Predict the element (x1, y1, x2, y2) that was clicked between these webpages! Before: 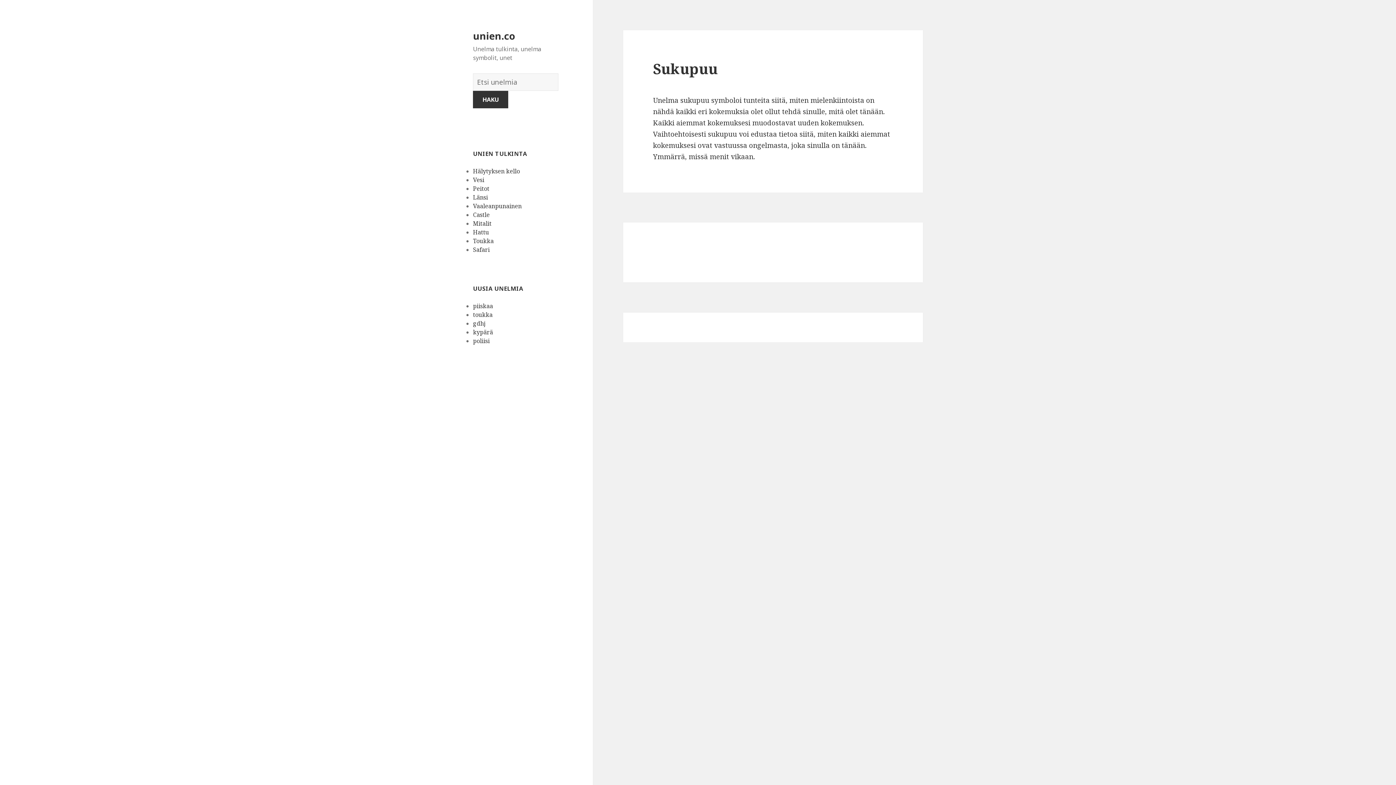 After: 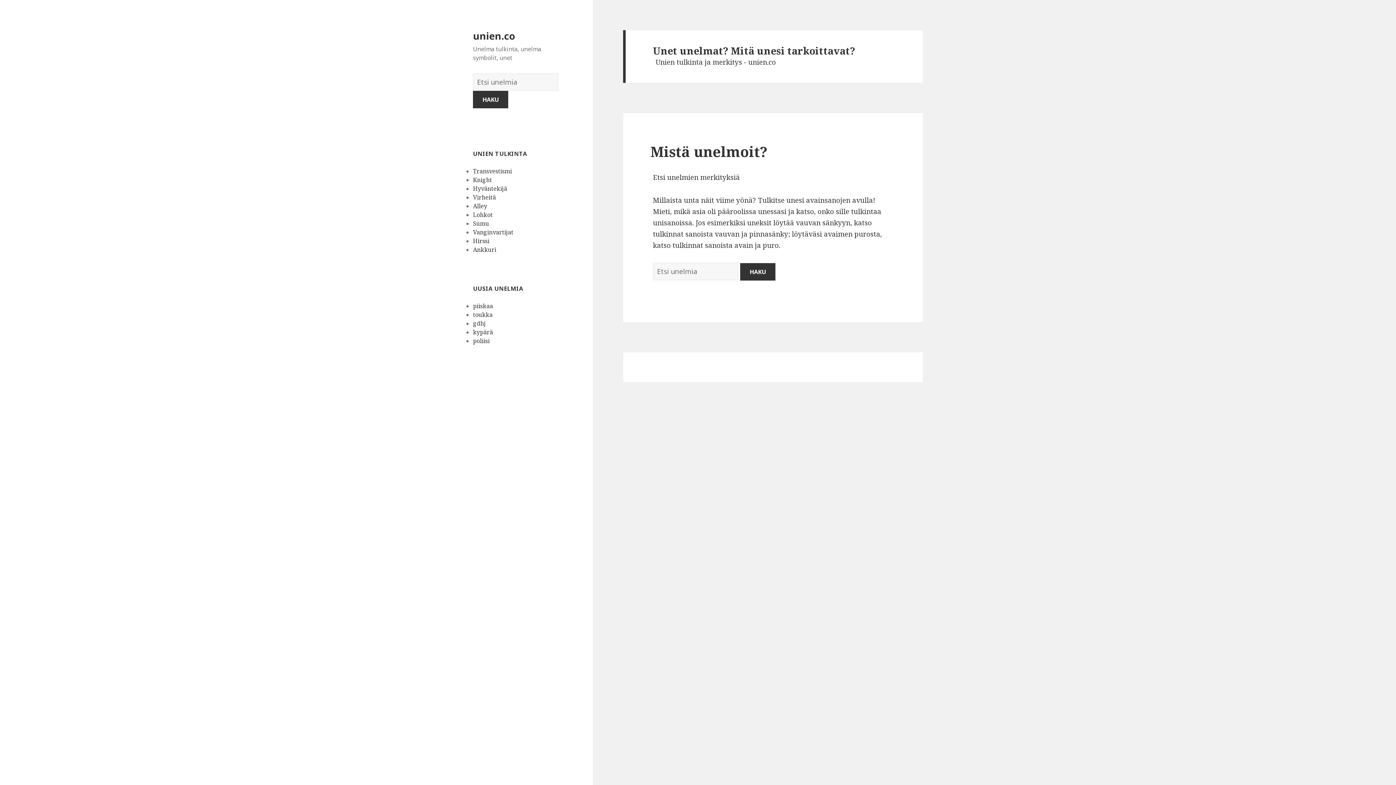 Action: bbox: (473, 28, 514, 42) label: unien.co